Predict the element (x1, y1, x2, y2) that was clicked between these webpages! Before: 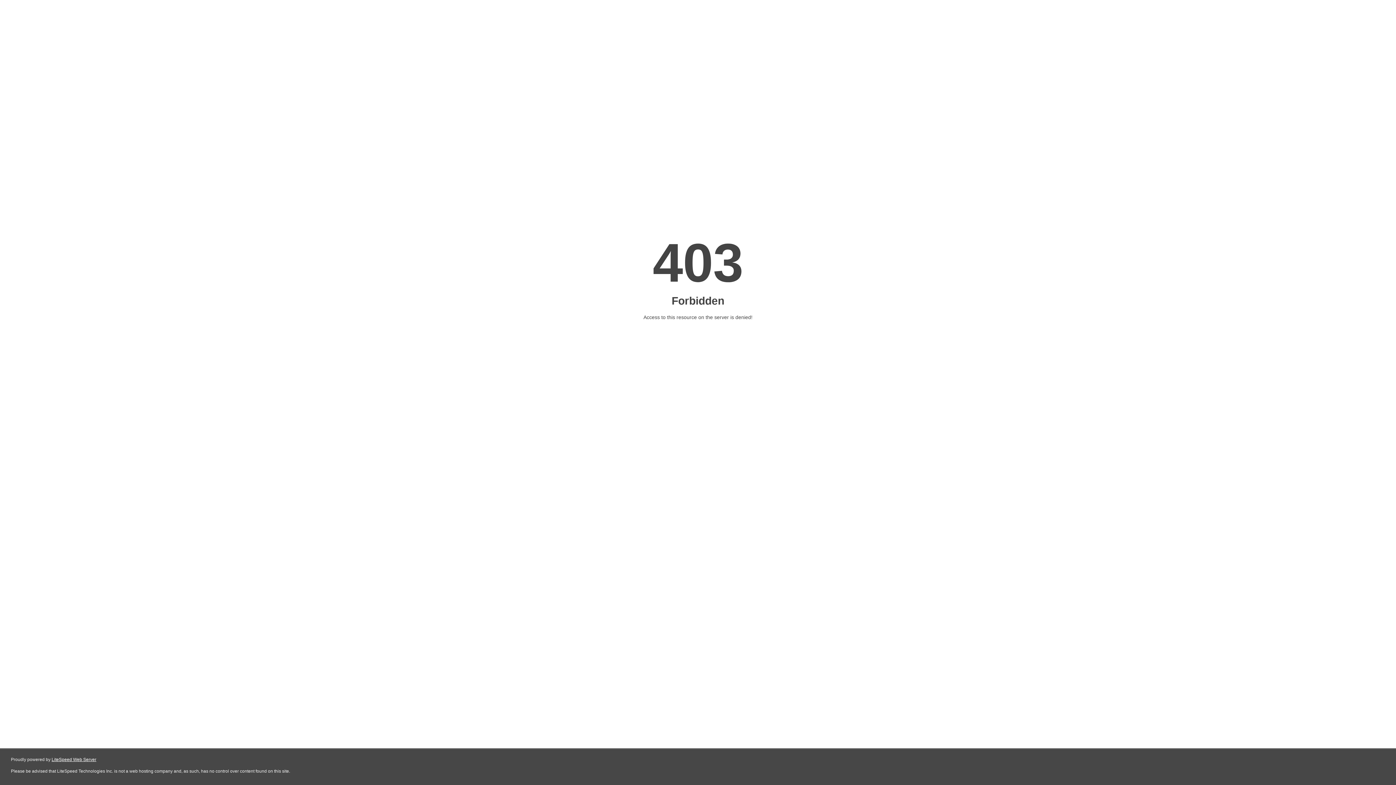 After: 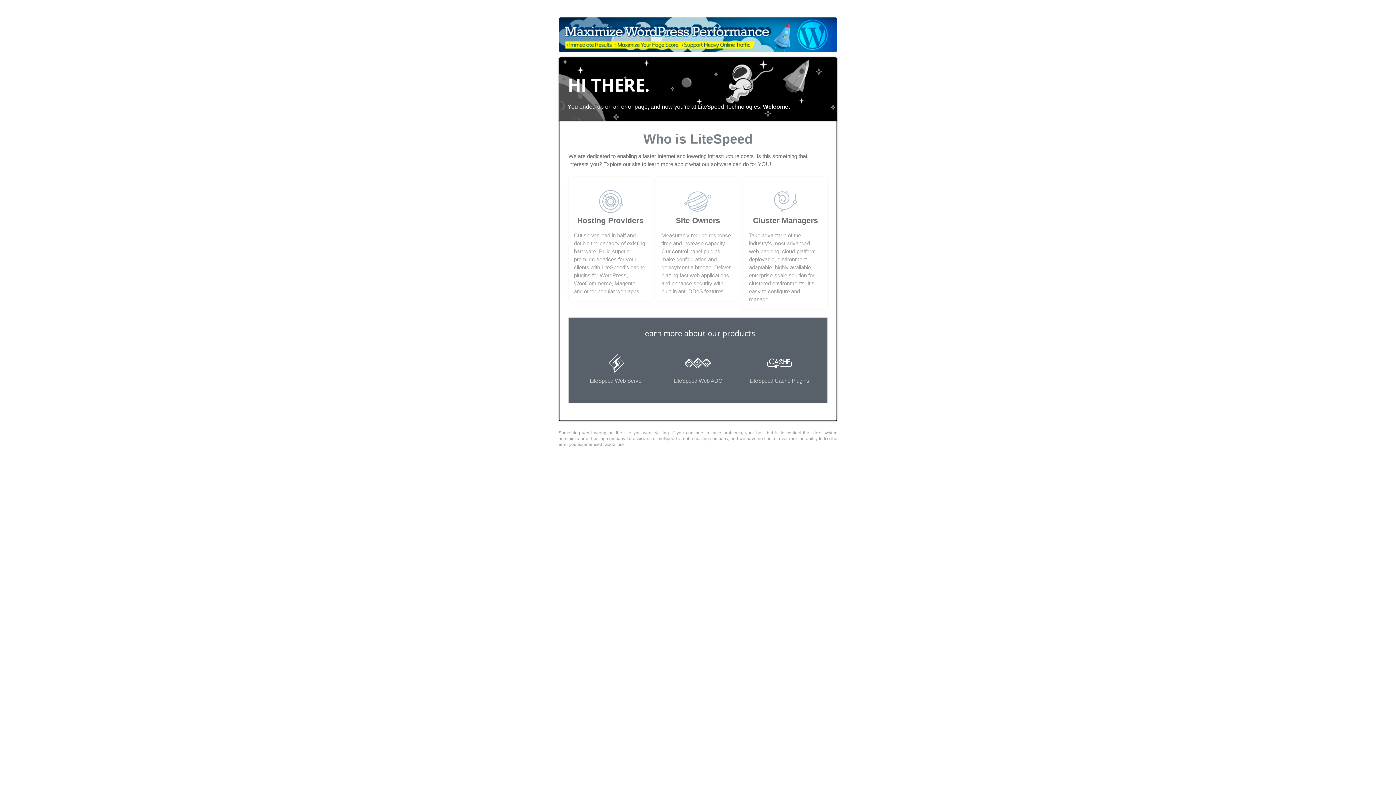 Action: bbox: (51, 757, 96, 762) label: LiteSpeed Web Server